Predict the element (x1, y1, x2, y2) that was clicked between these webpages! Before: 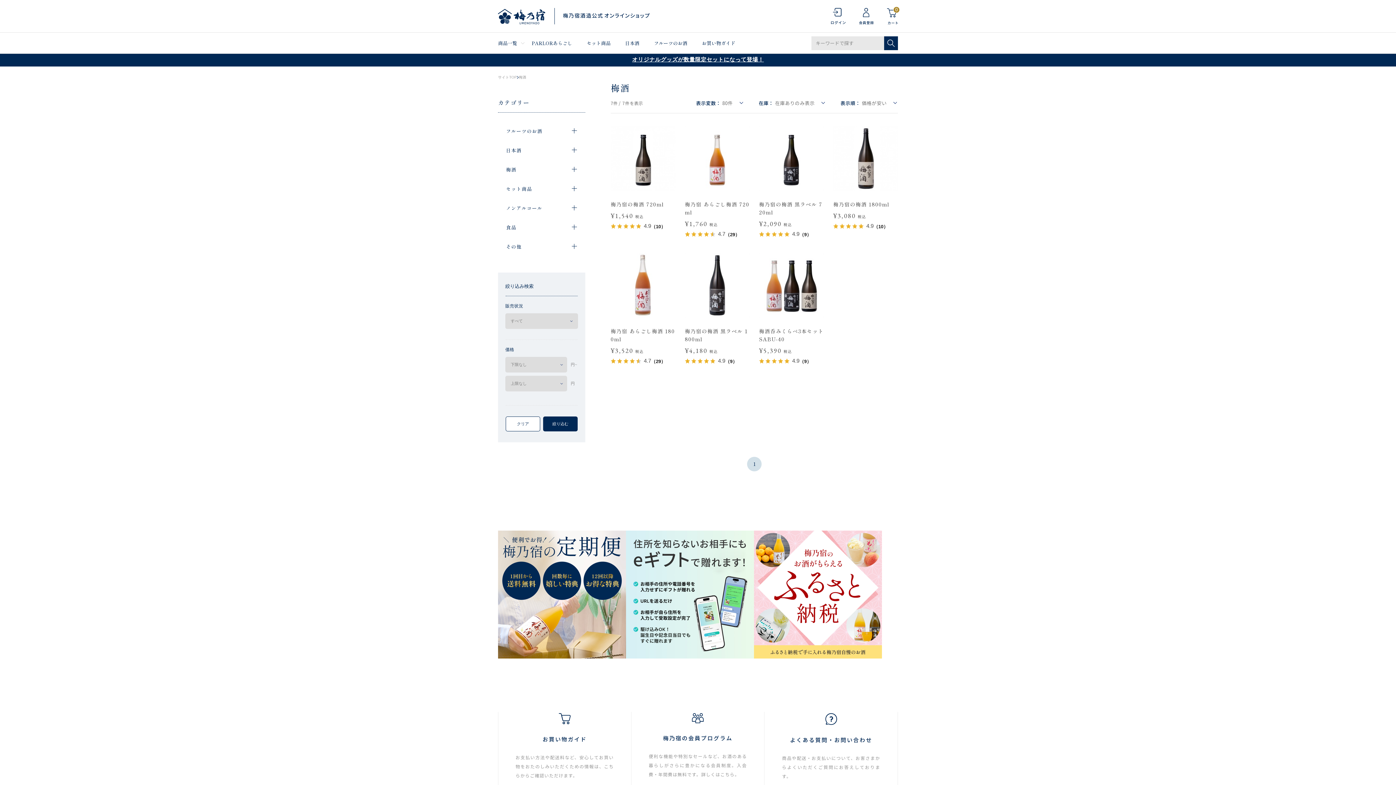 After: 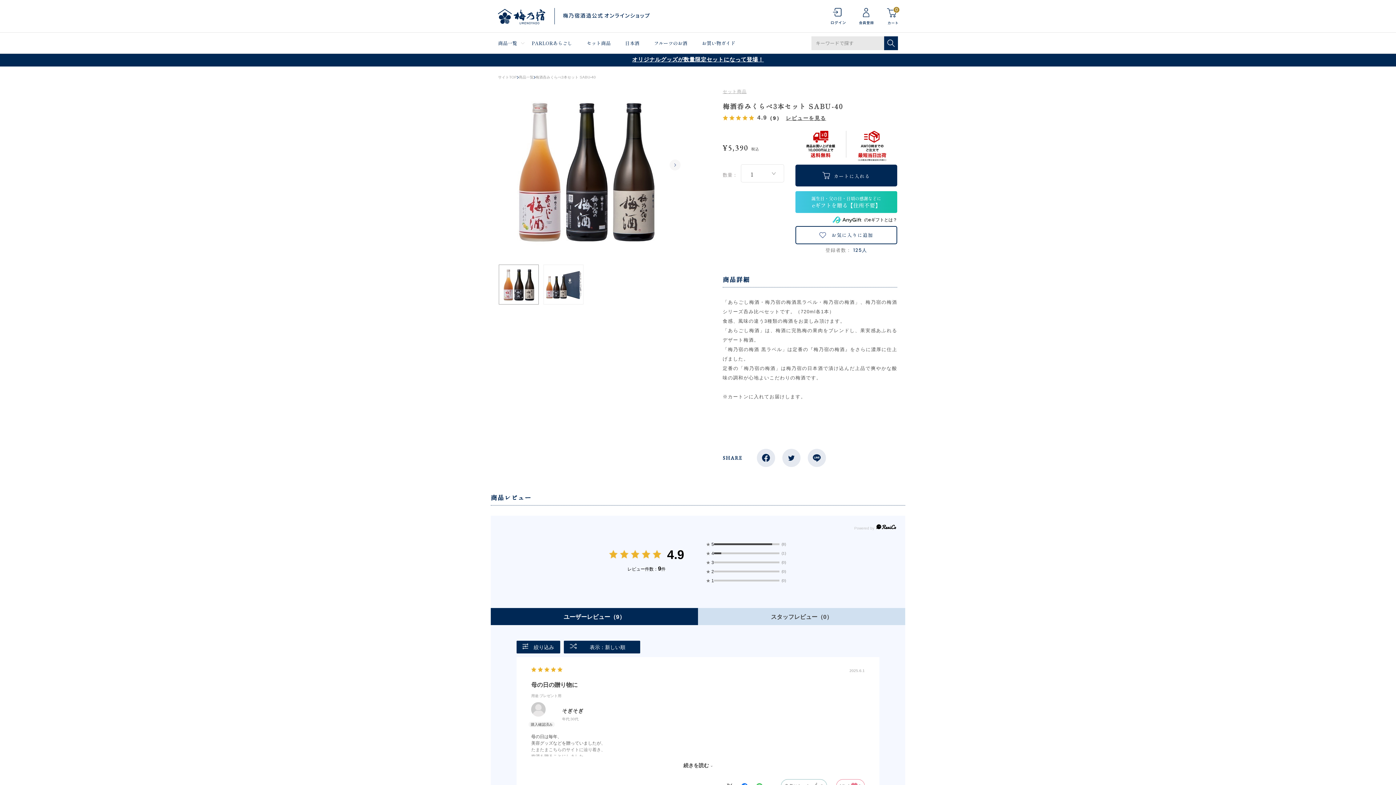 Action: bbox: (759, 282, 824, 287)